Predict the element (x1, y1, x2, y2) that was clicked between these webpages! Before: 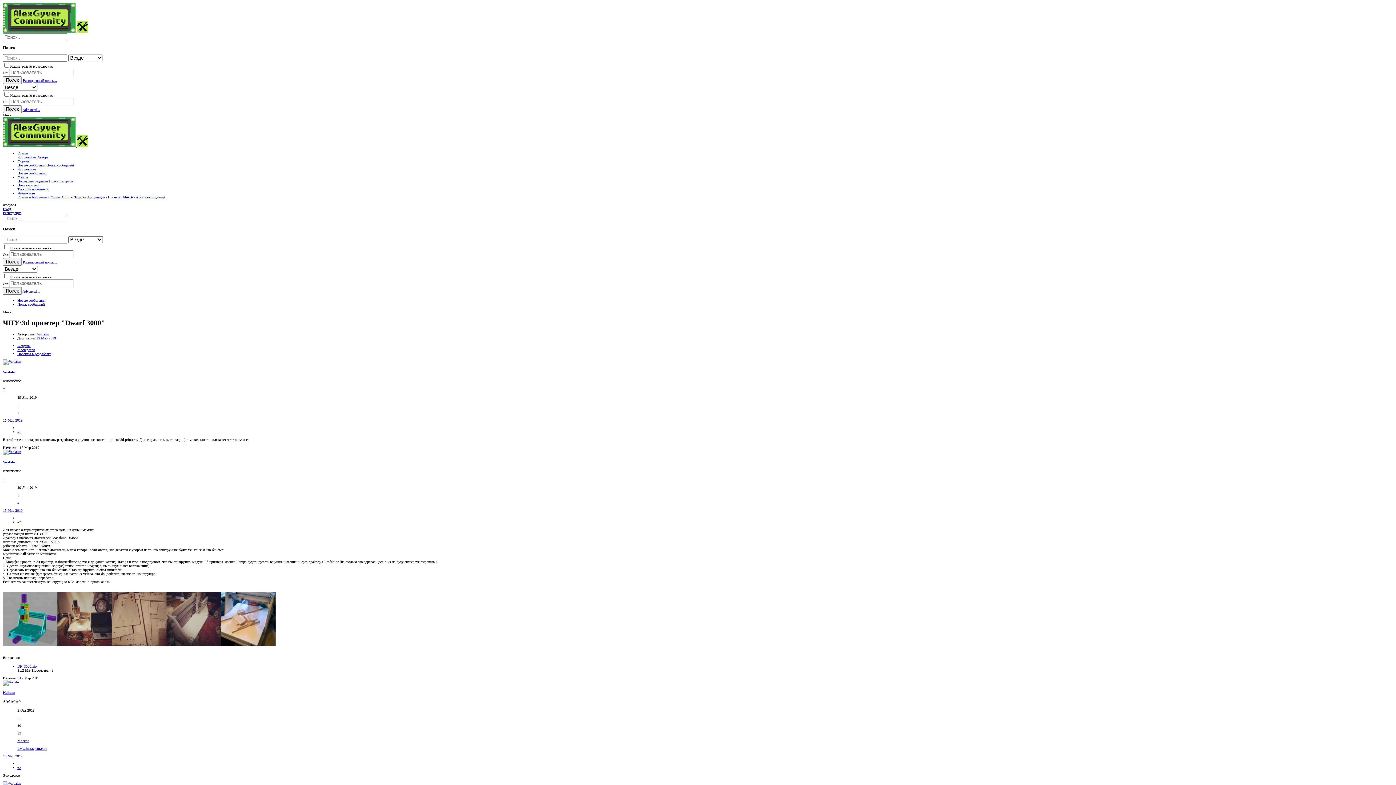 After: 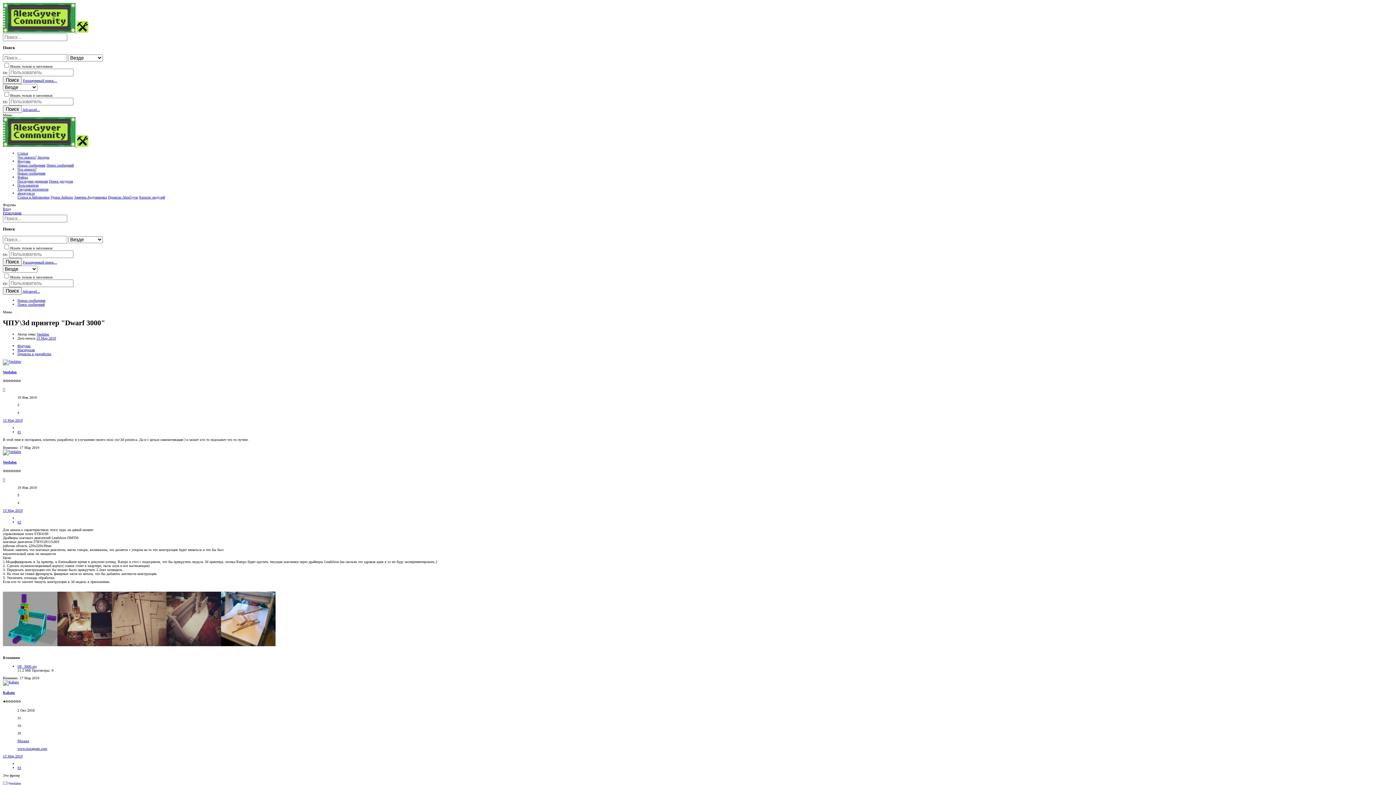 Action: bbox: (17, 739, 29, 743) label: Москва